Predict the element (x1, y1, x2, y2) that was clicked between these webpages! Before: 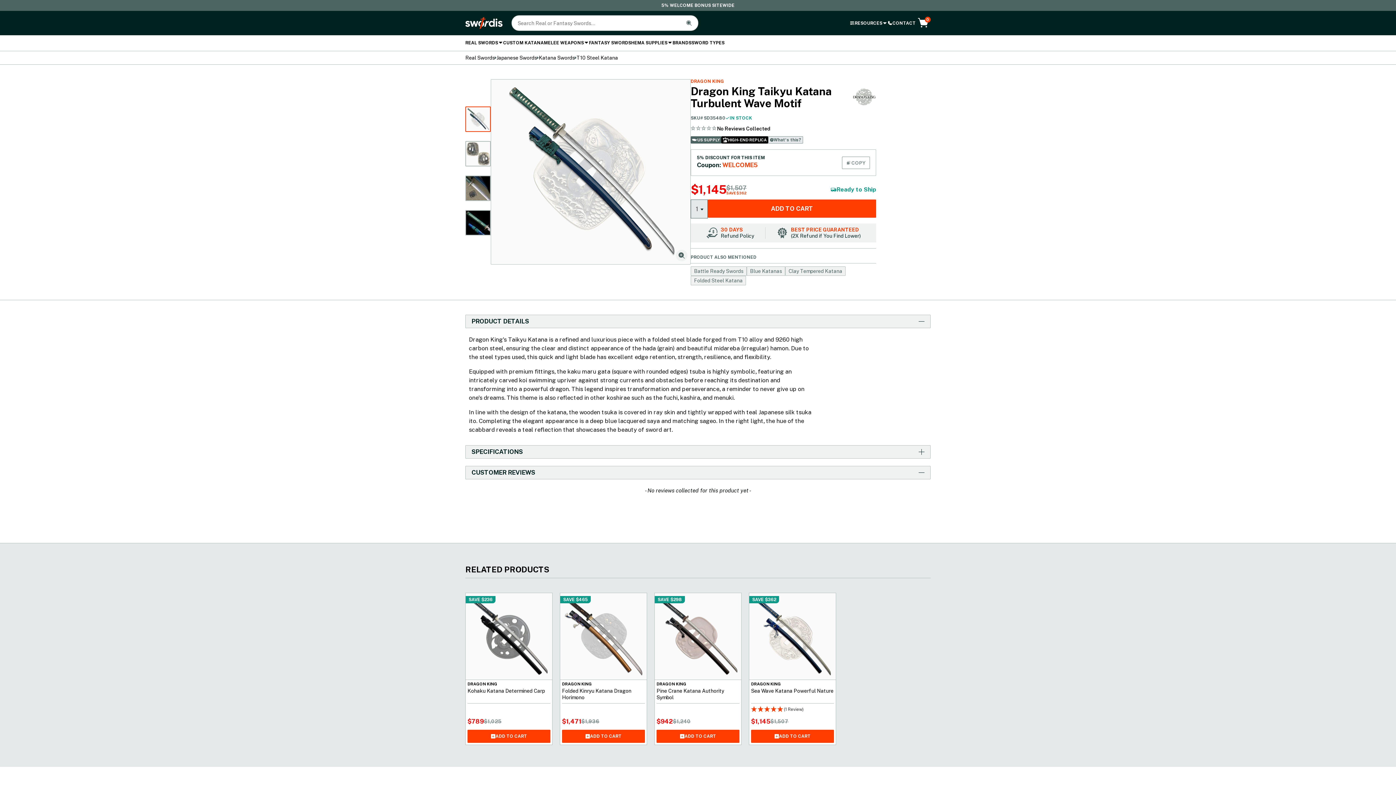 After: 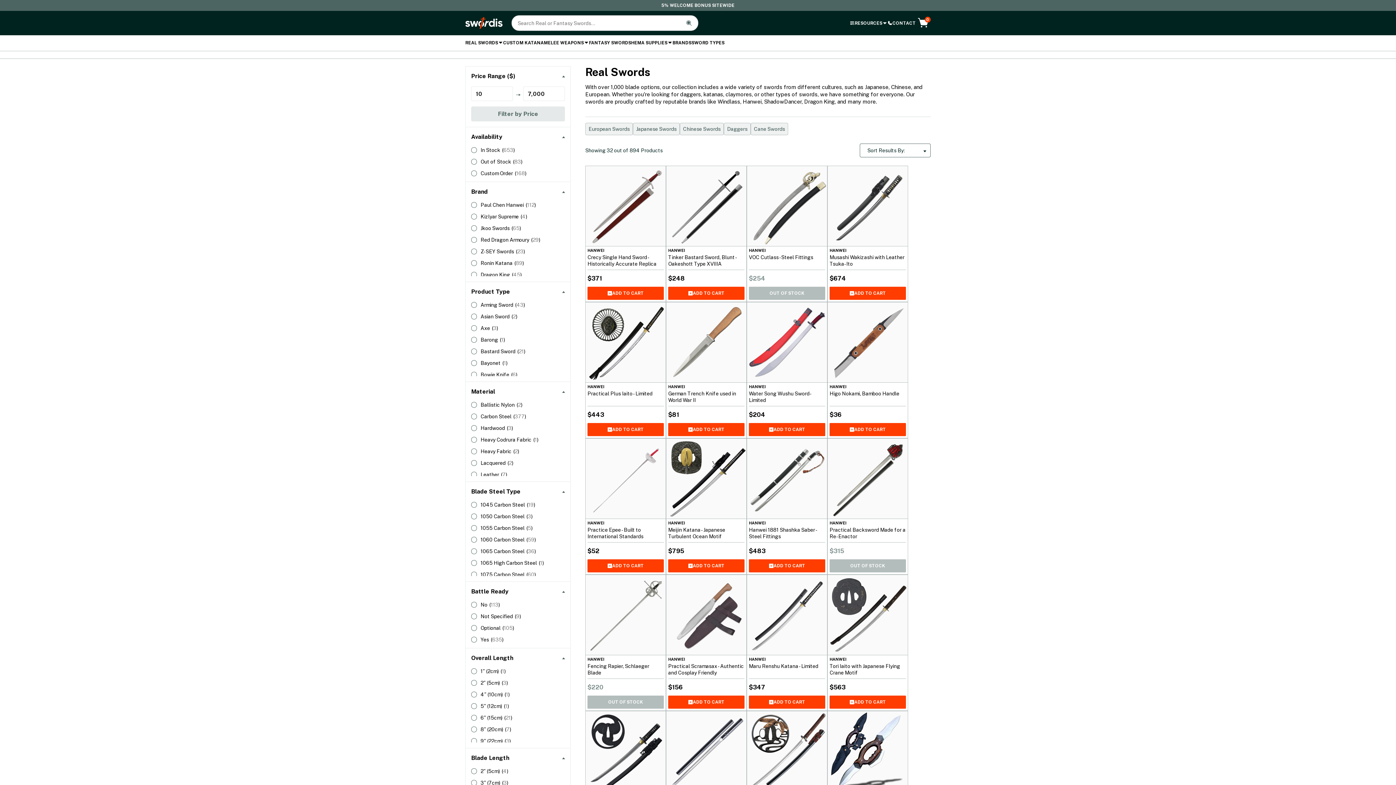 Action: bbox: (465, 54, 494, 60) label: Real Swords